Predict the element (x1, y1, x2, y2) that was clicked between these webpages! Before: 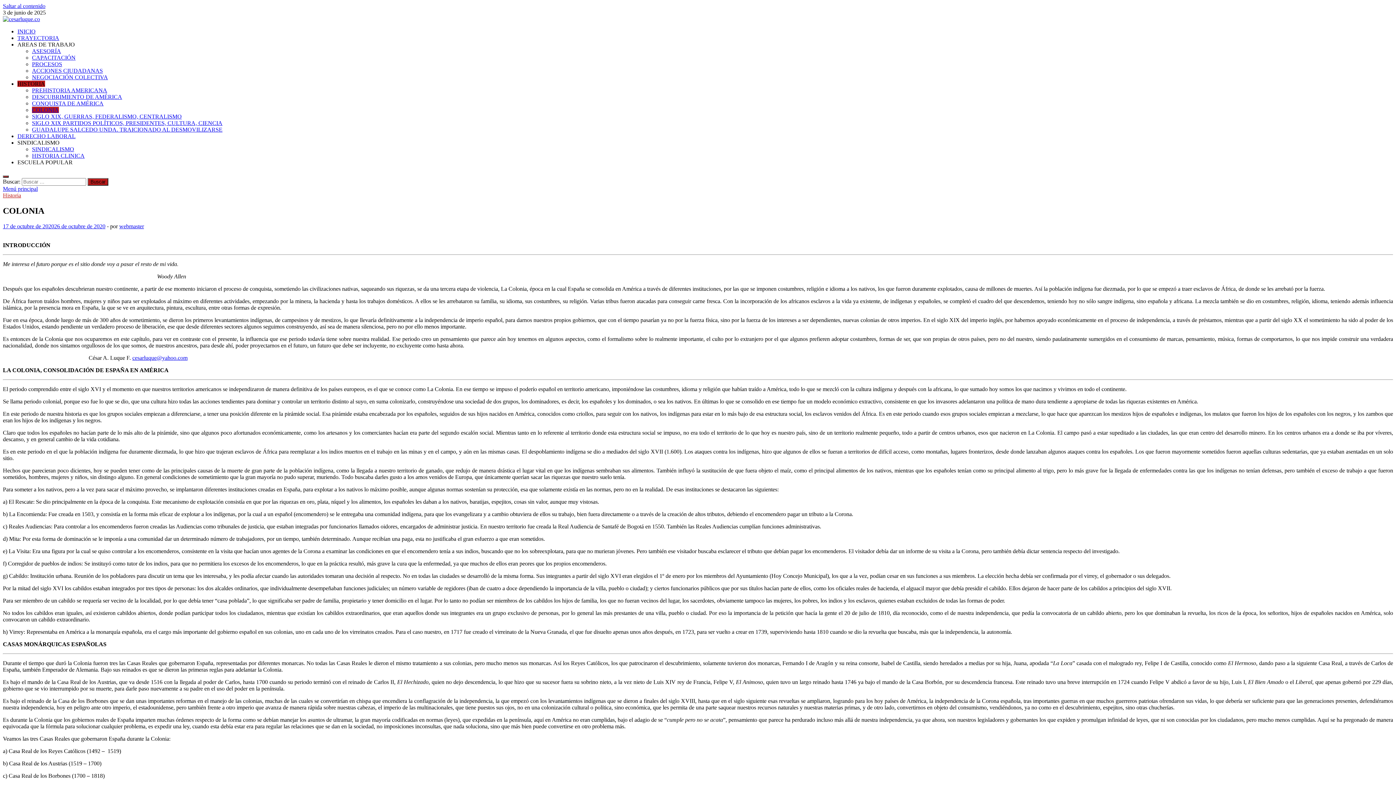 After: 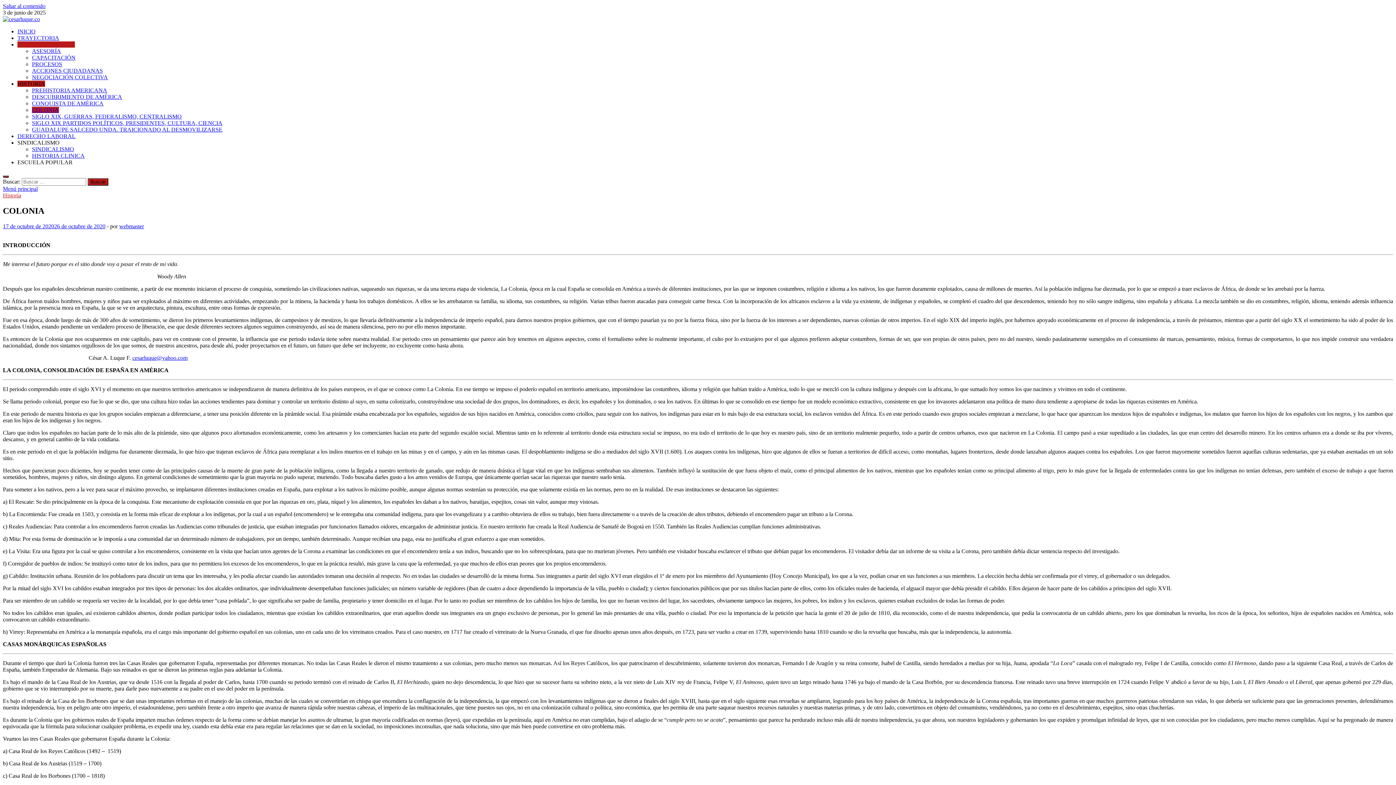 Action: bbox: (17, 41, 74, 47) label: AREAS DE TRABAJO